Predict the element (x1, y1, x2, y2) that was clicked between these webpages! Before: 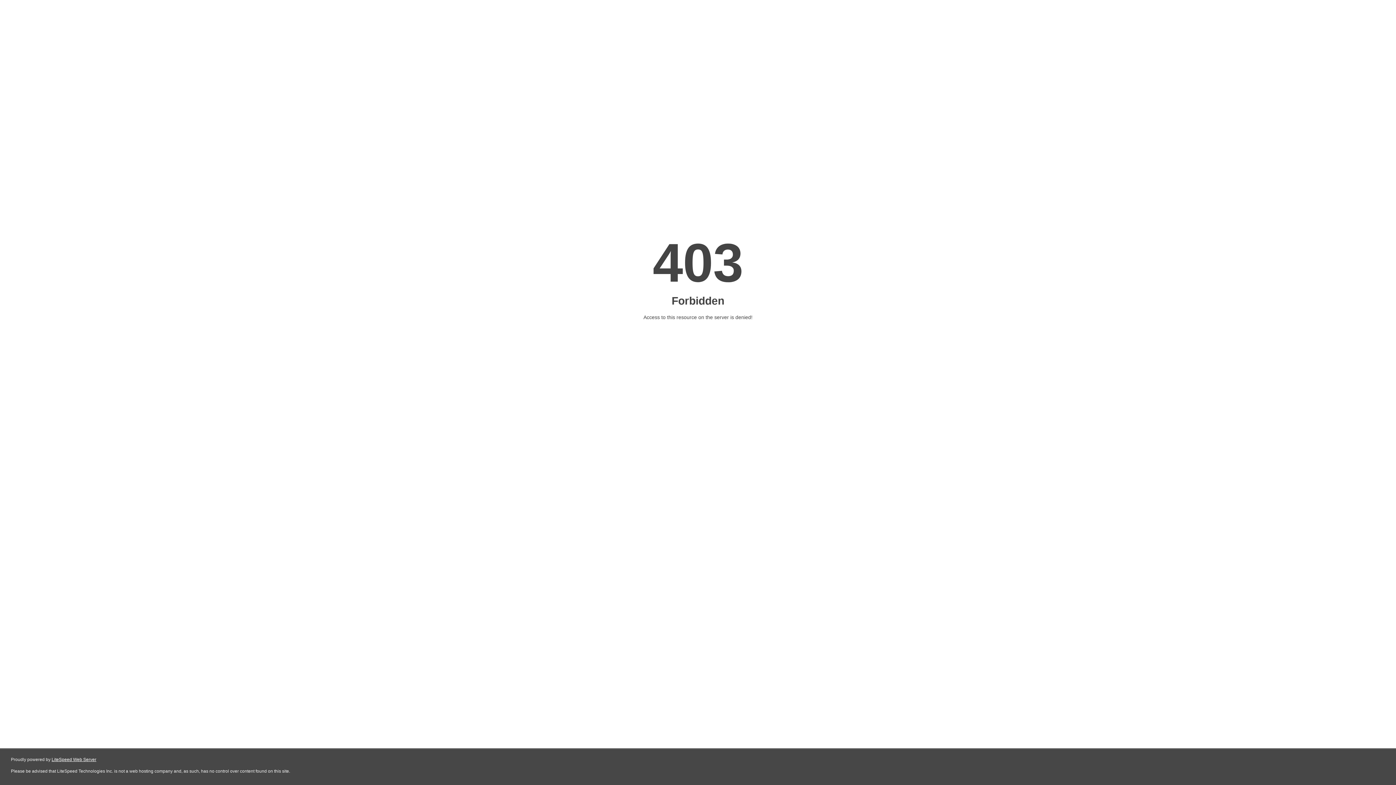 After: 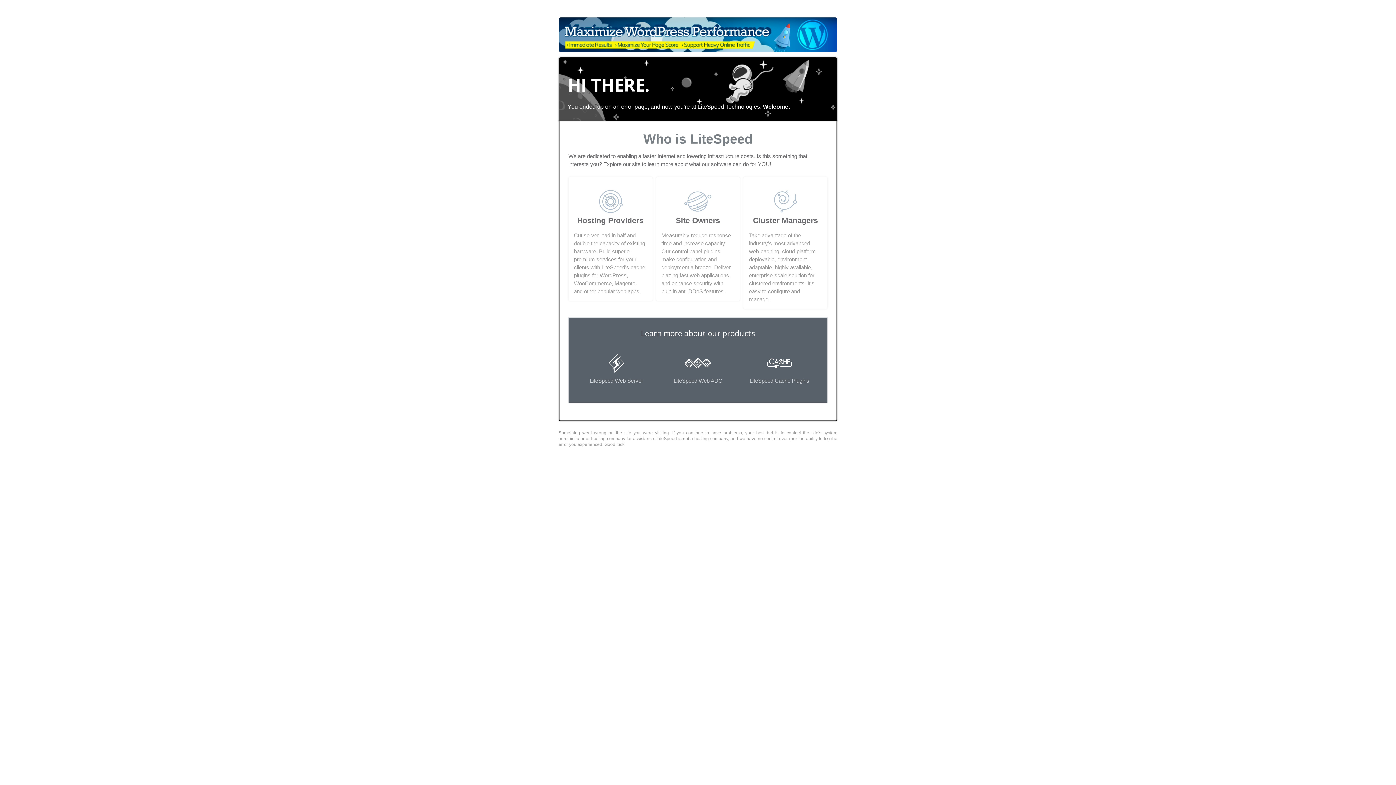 Action: bbox: (51, 757, 96, 762) label: LiteSpeed Web Server